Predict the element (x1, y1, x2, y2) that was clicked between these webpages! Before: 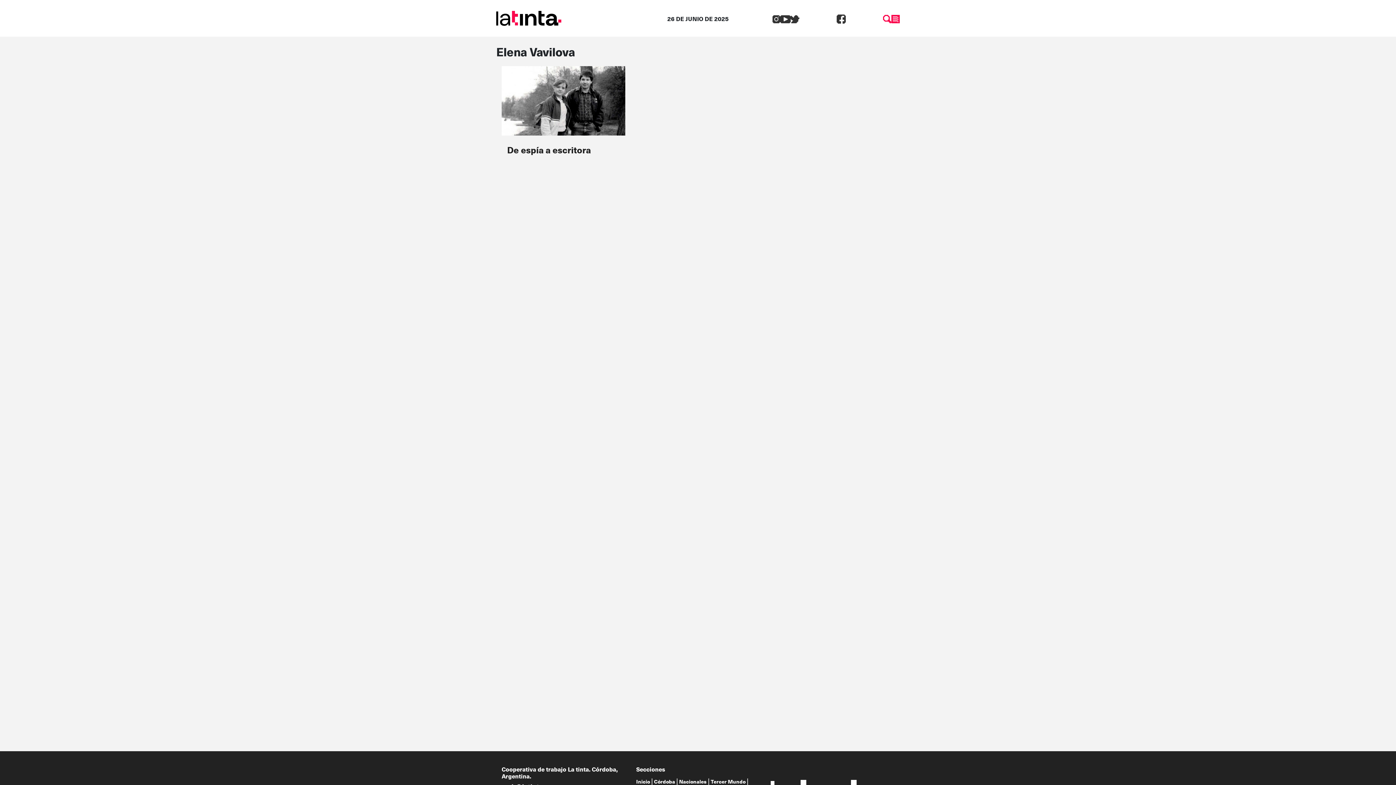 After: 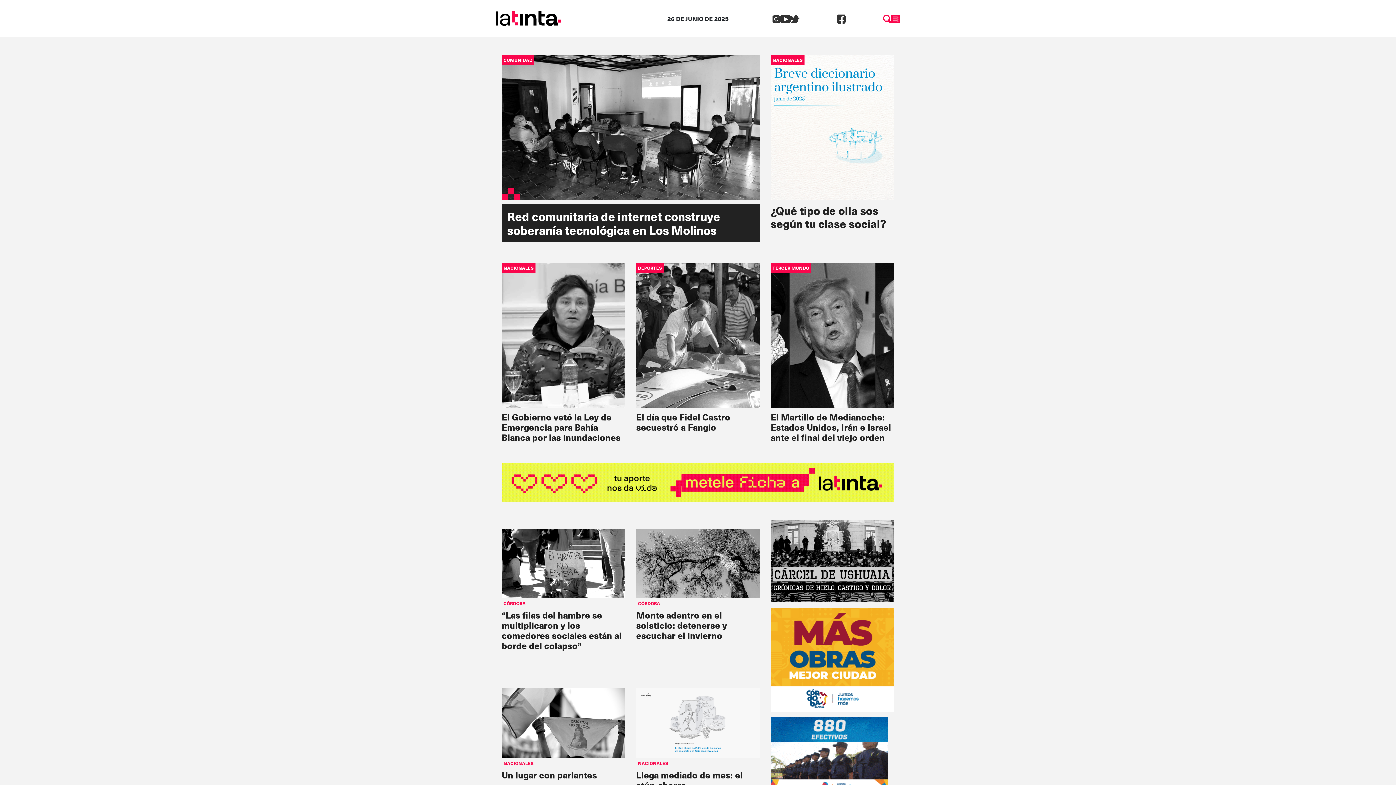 Action: bbox: (496, 12, 561, 22)